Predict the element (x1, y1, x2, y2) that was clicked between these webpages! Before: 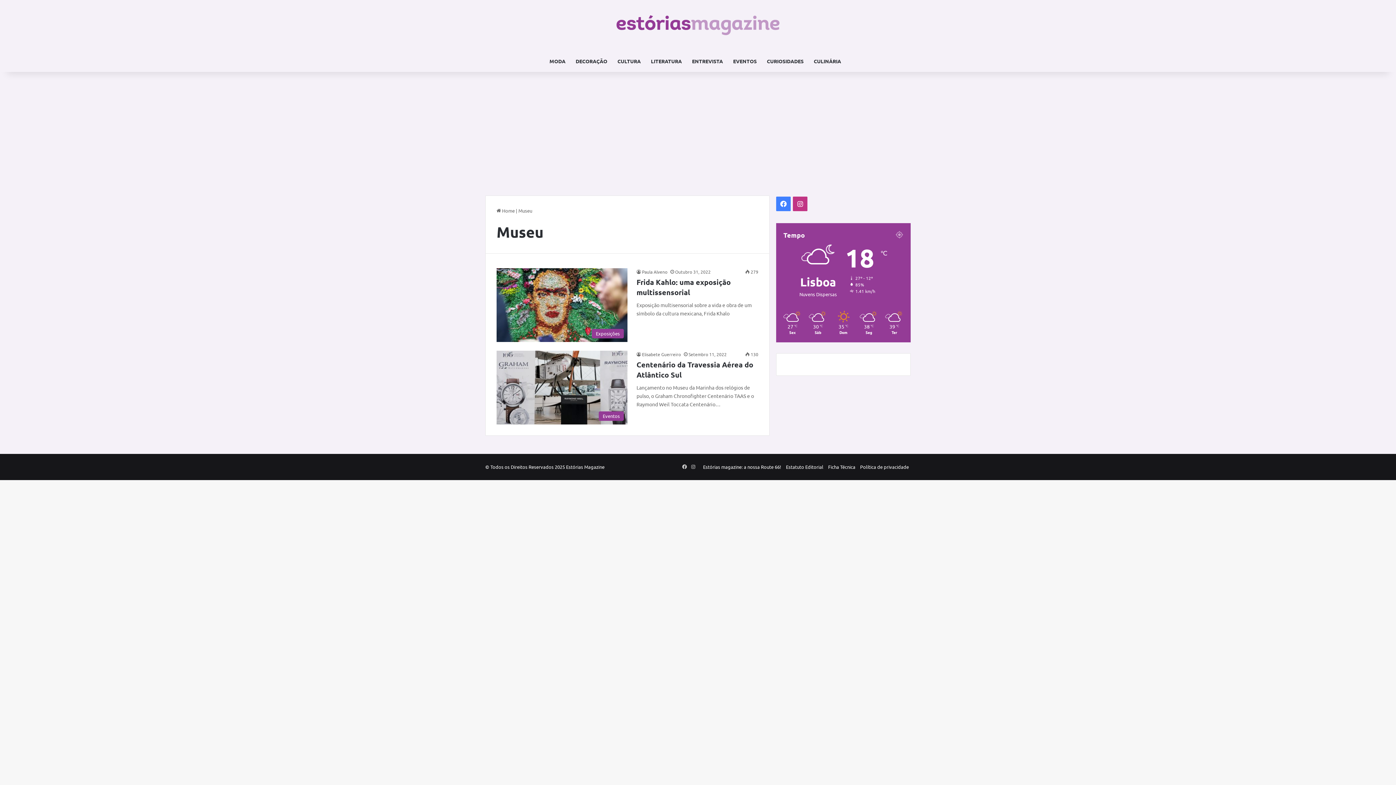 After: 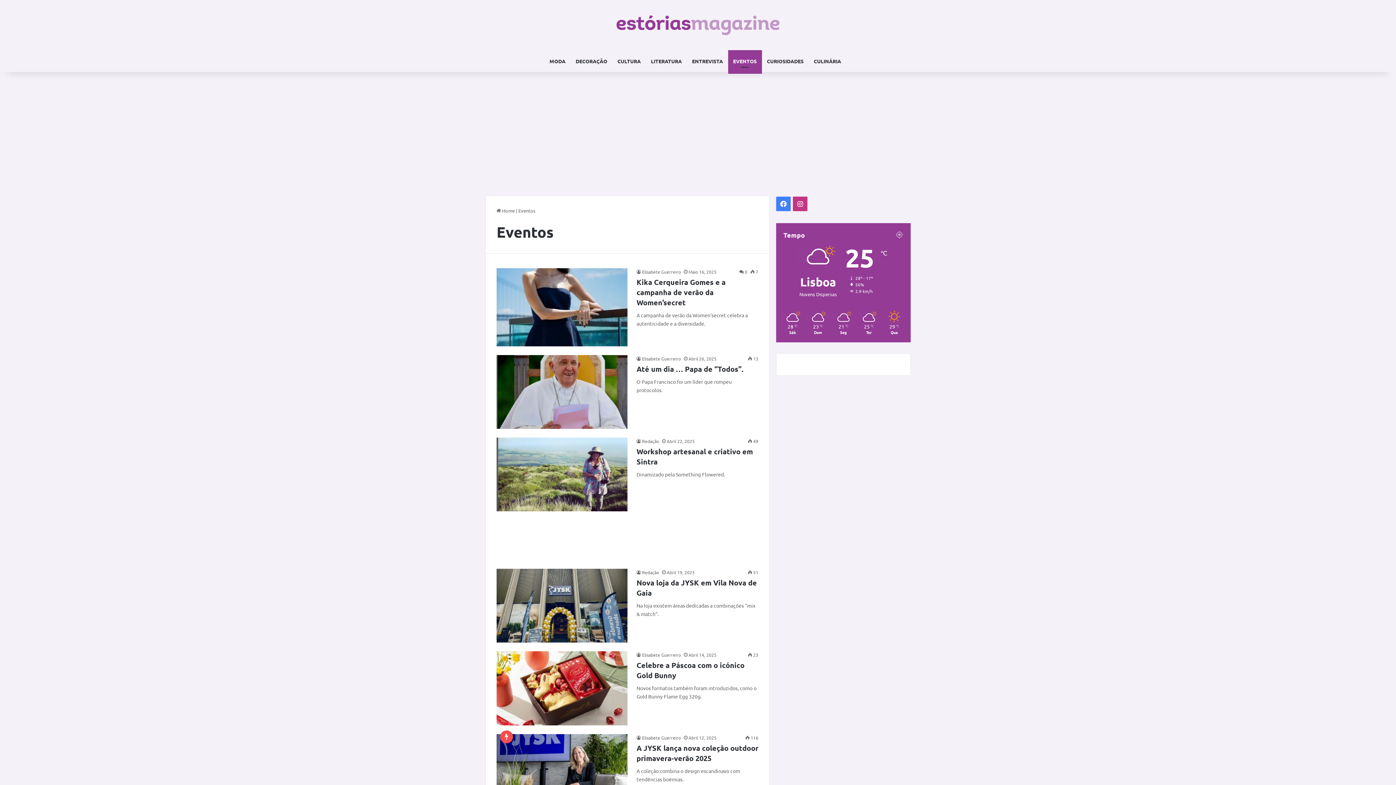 Action: bbox: (728, 50, 762, 71) label: EVENTOS